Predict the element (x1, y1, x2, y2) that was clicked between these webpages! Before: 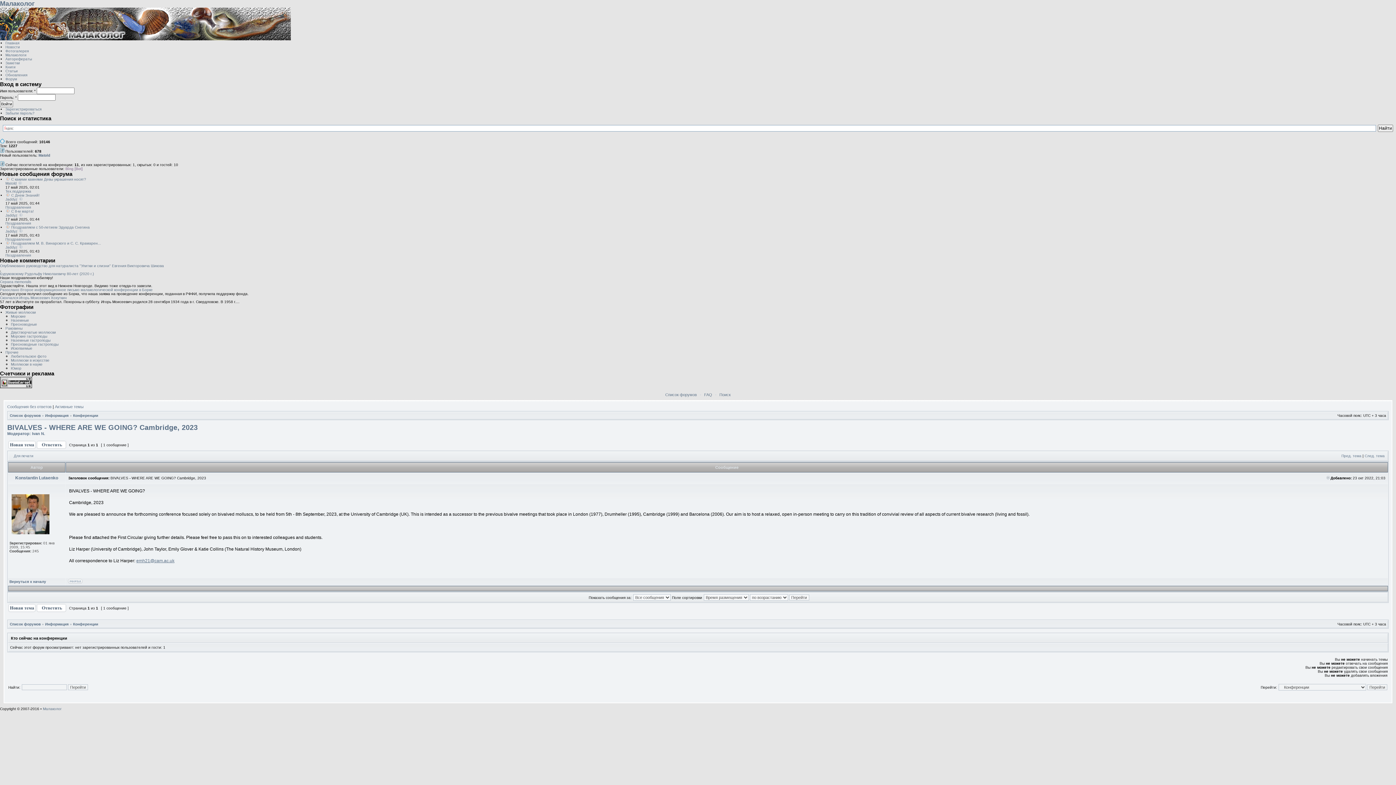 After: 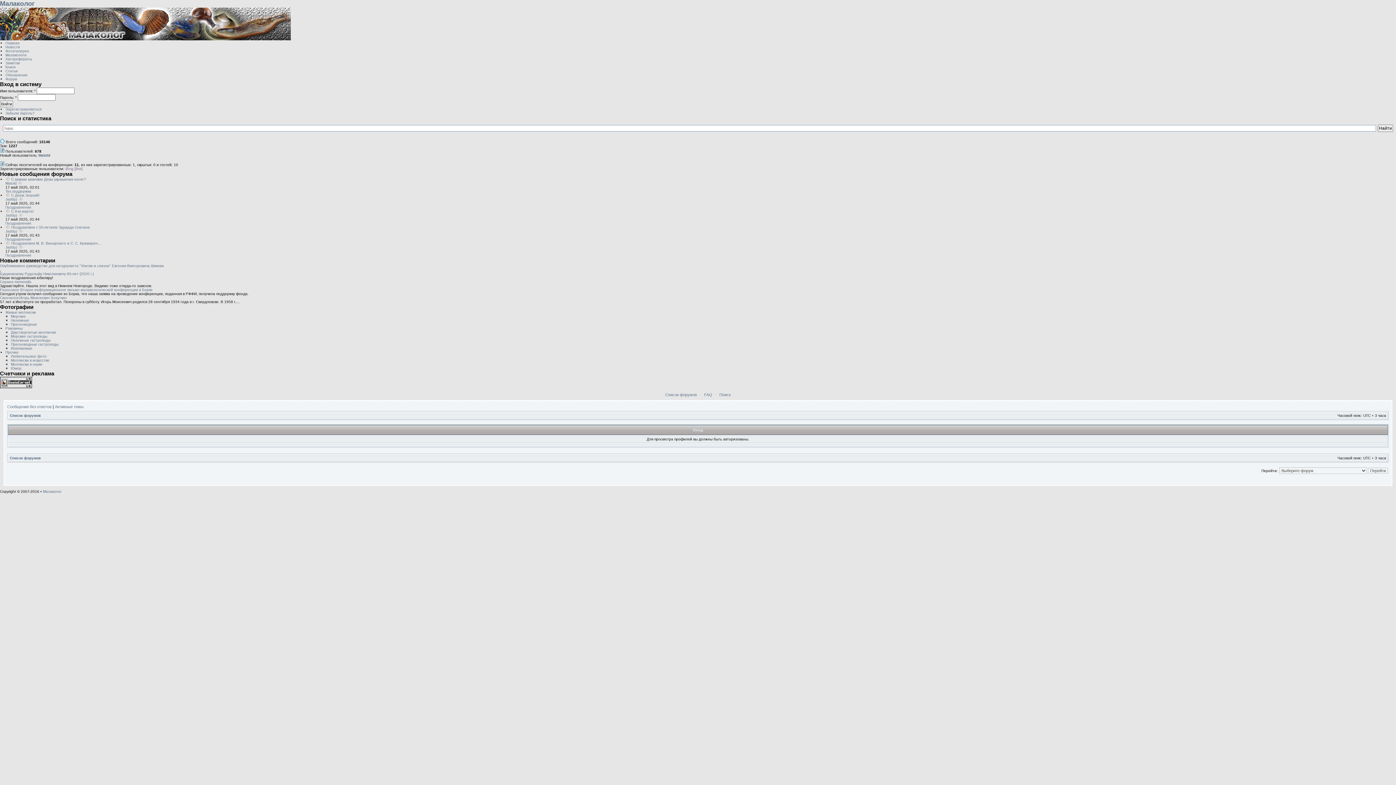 Action: bbox: (5, 213, 17, 217) label: Jaddyz